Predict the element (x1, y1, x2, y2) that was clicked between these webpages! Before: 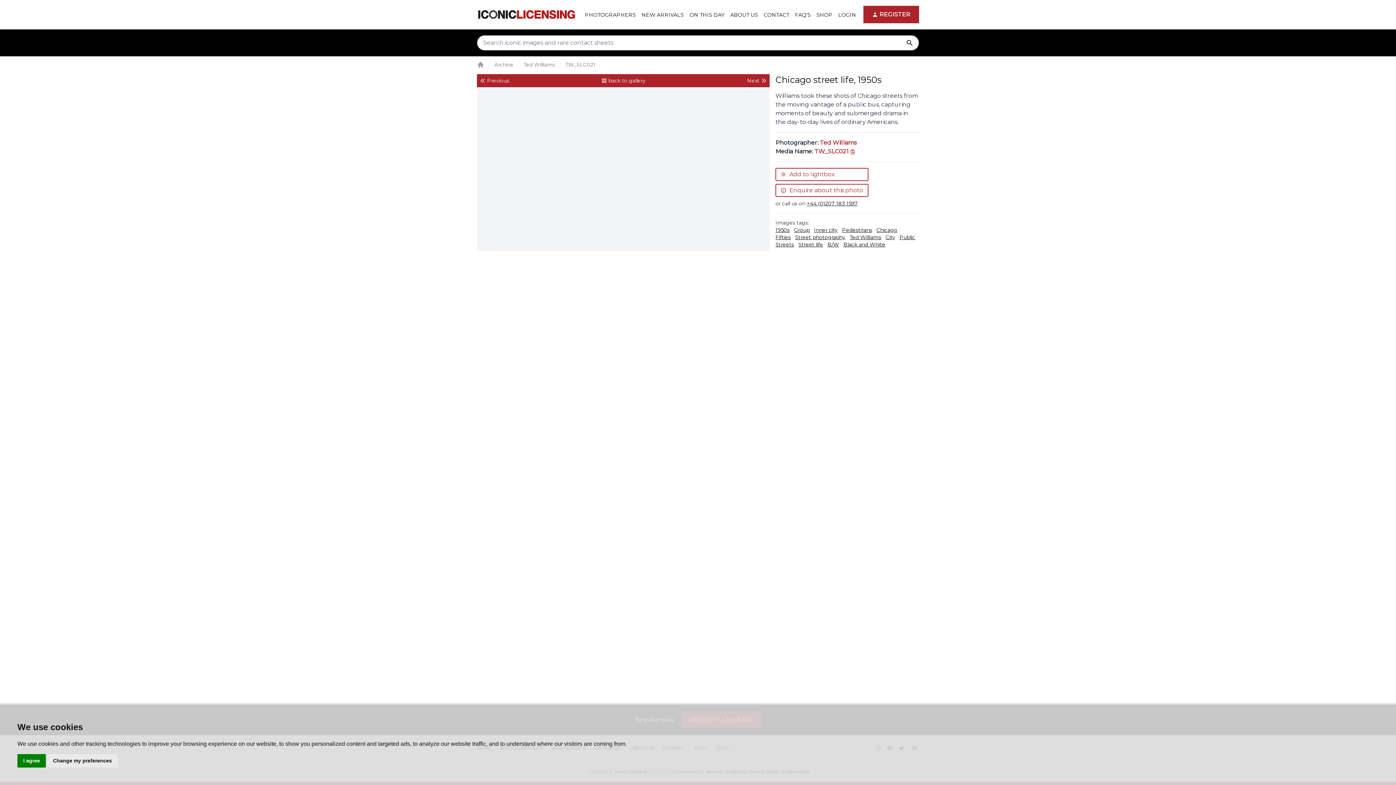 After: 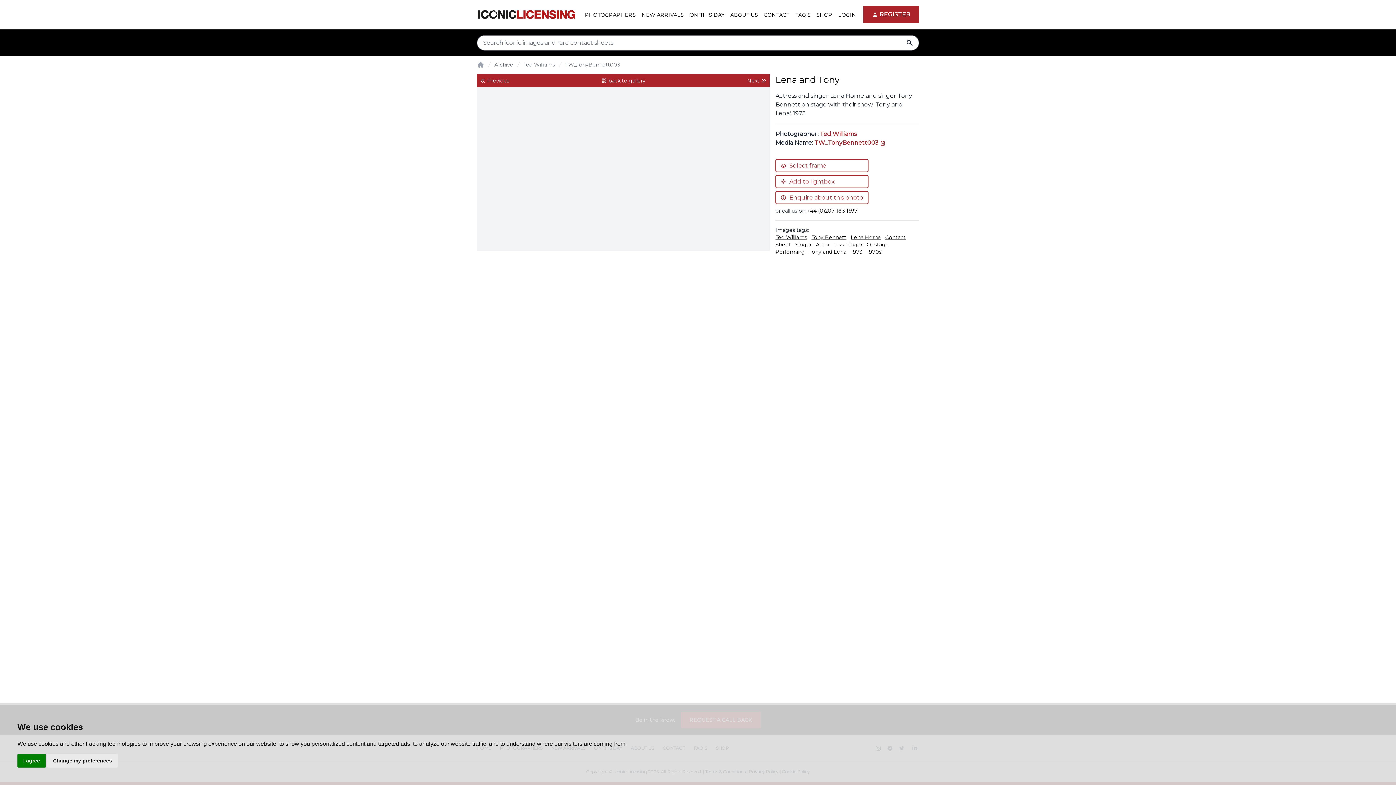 Action: bbox: (648, 74, 769, 87) label: Next